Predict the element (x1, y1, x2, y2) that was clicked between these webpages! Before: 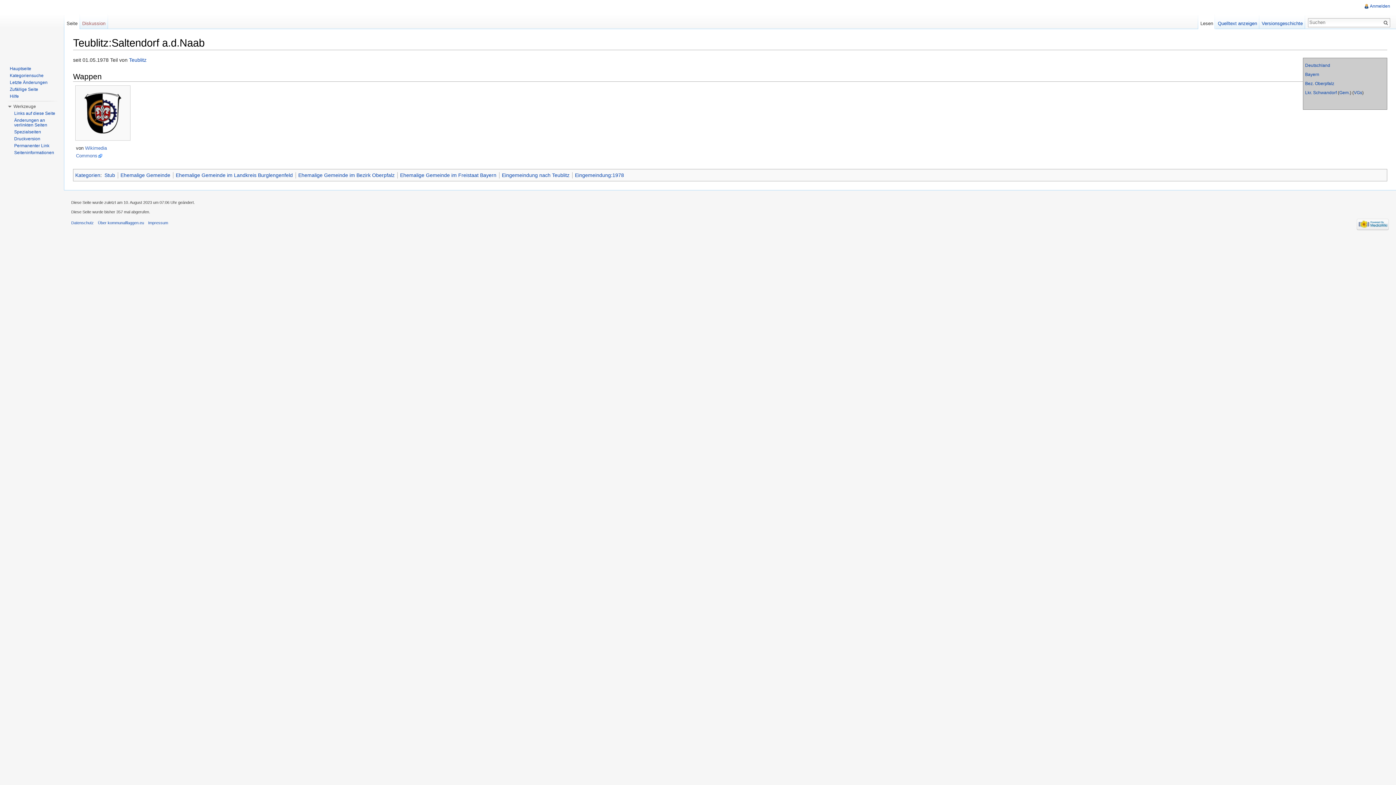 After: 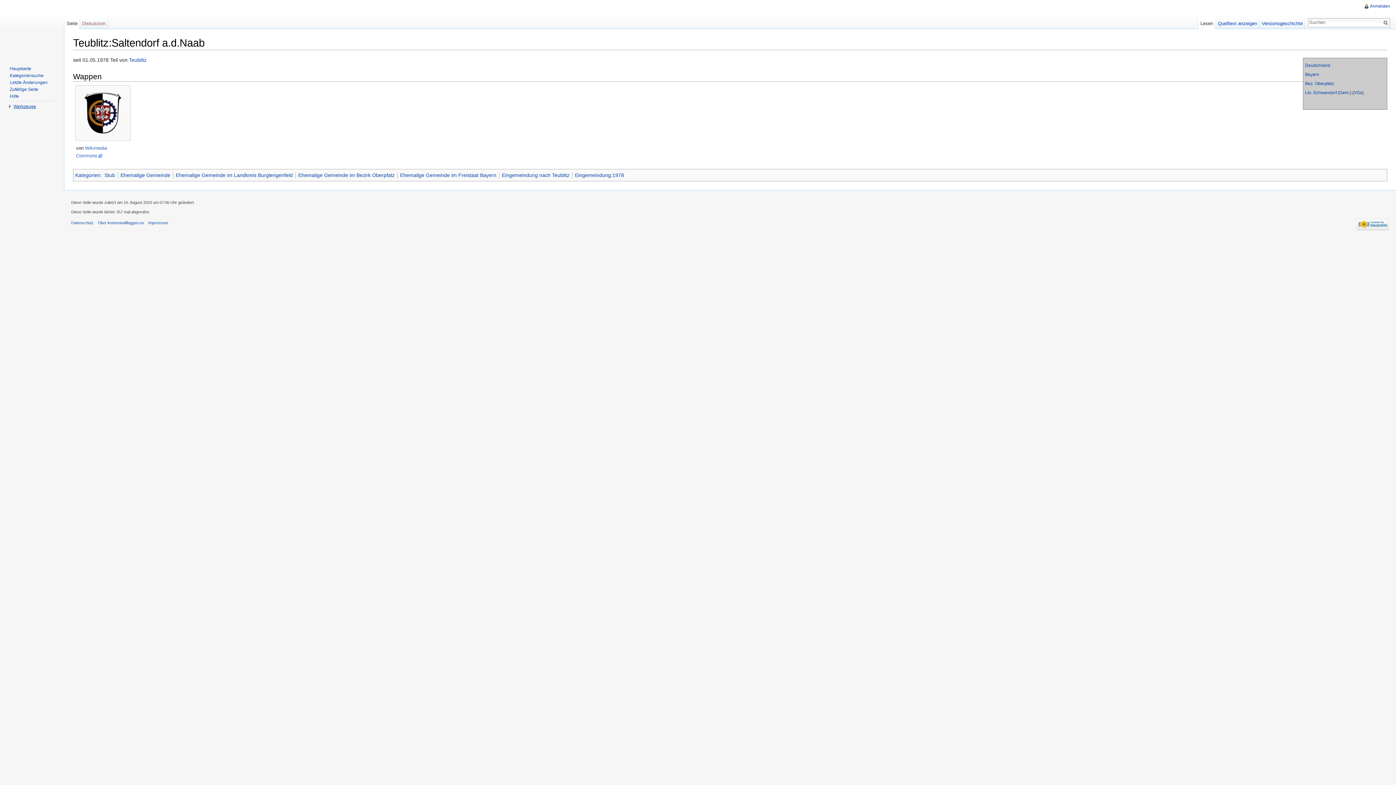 Action: bbox: (13, 104, 36, 109) label: Werkzeuge